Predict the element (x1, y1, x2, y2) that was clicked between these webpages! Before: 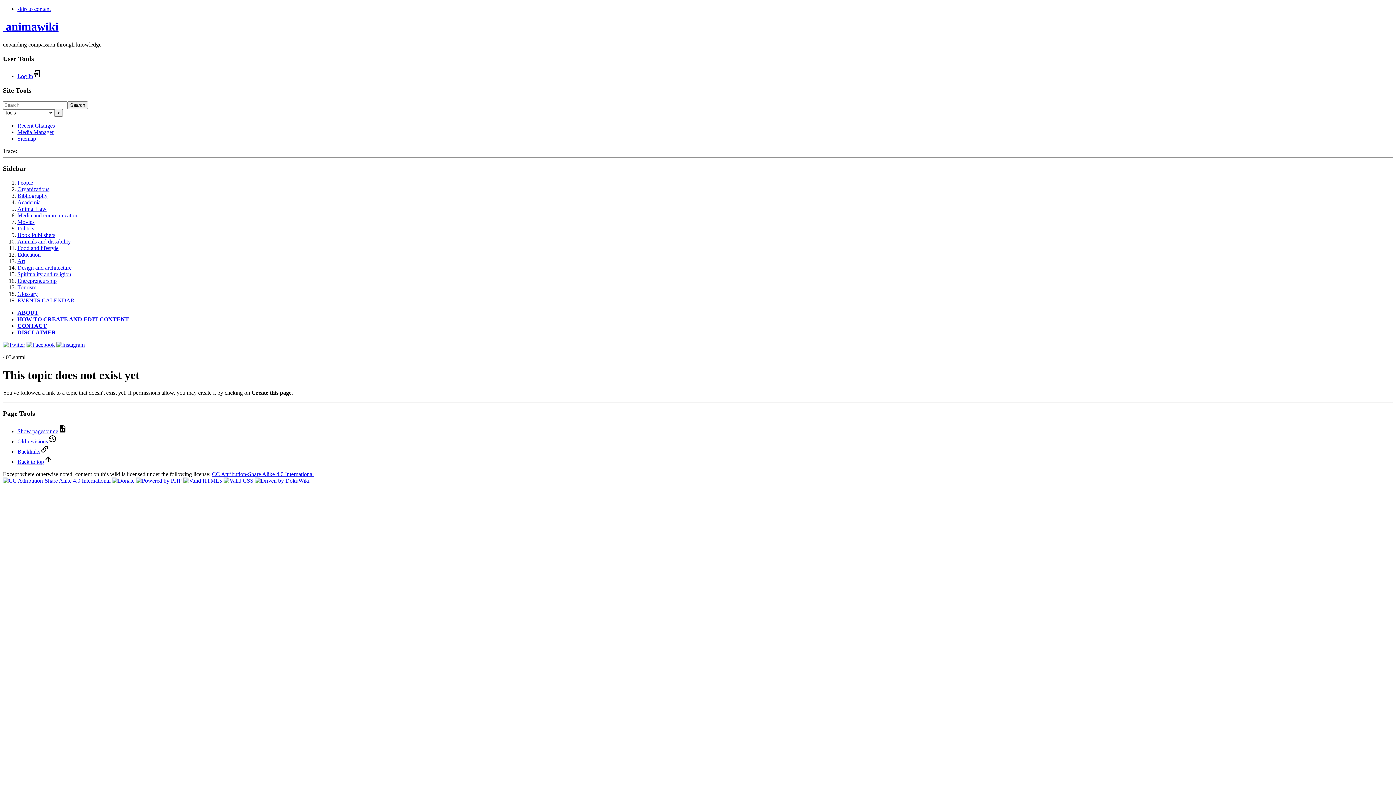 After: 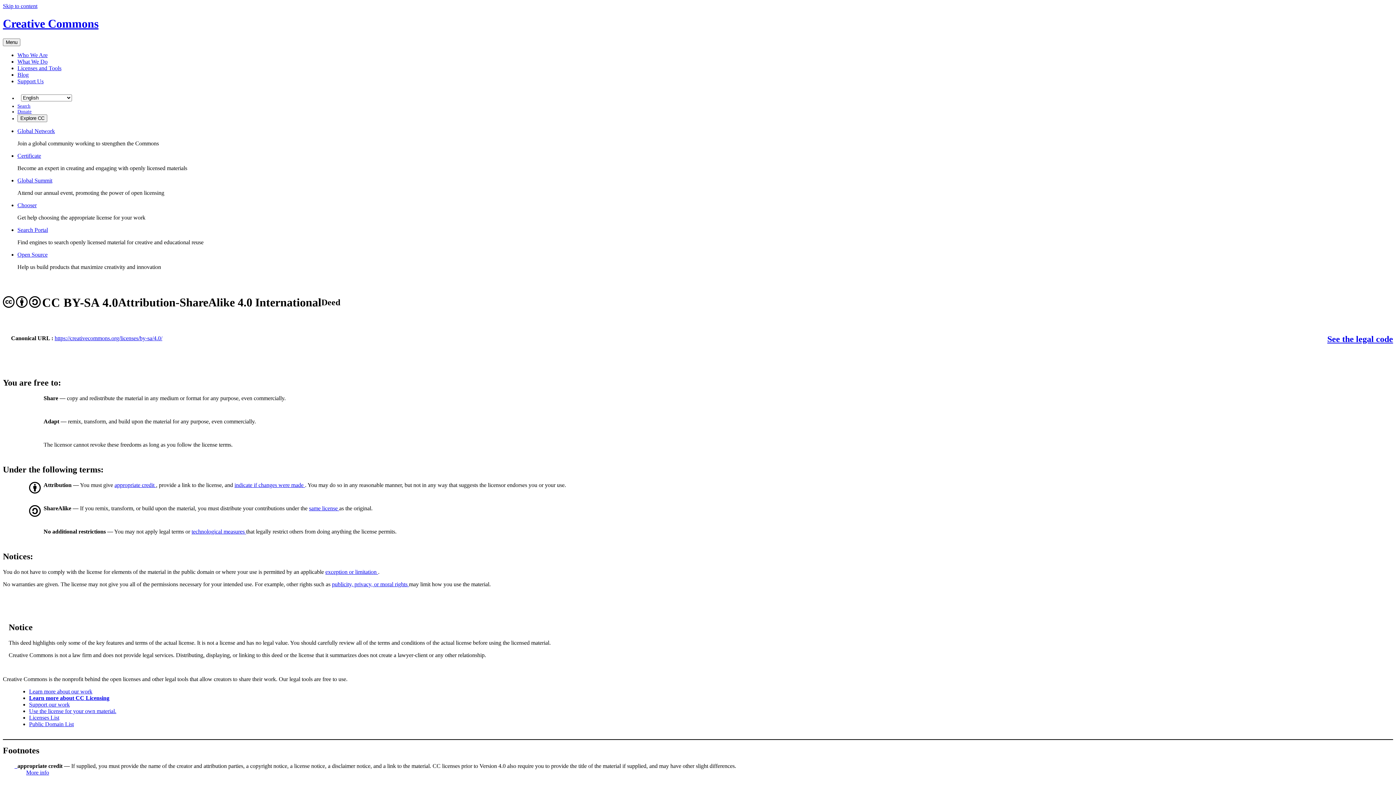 Action: bbox: (2, 477, 110, 483)